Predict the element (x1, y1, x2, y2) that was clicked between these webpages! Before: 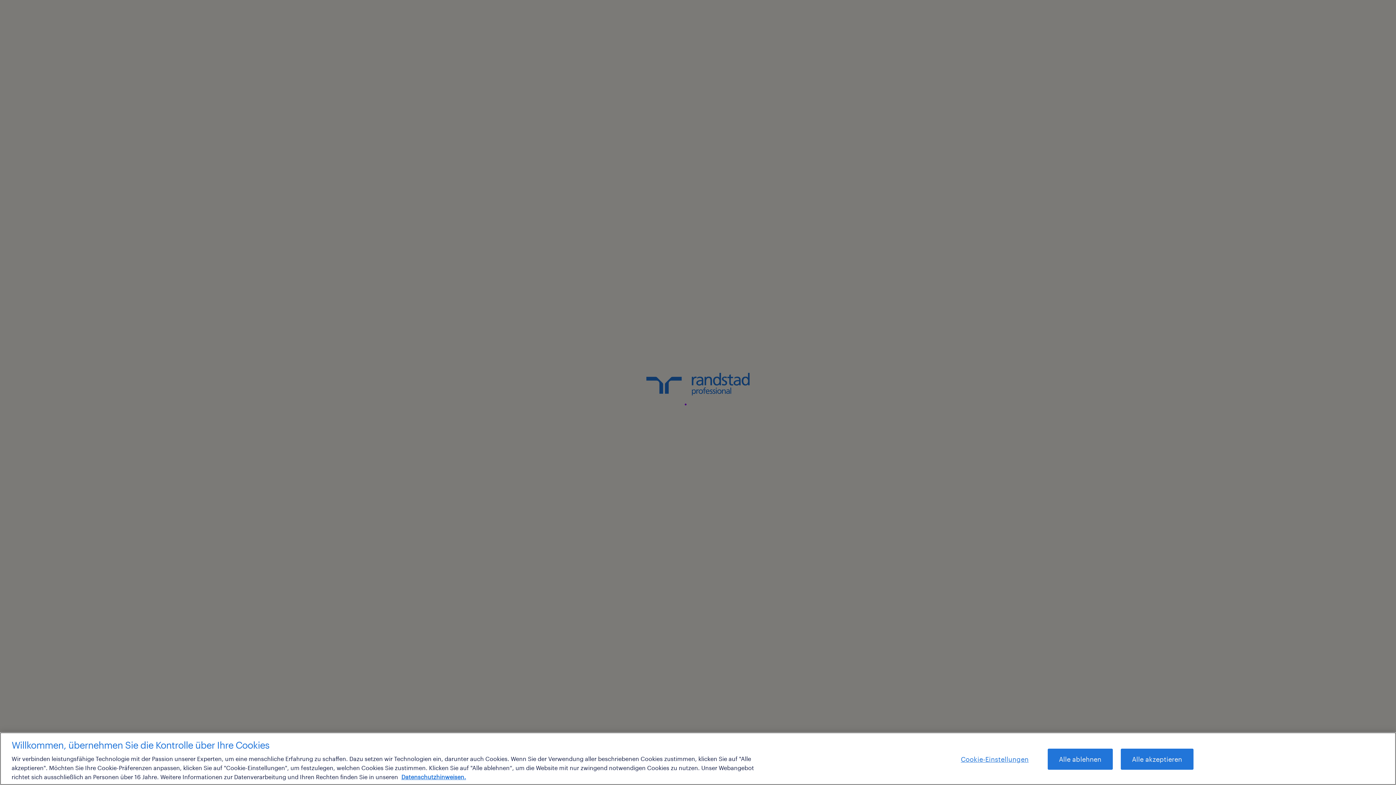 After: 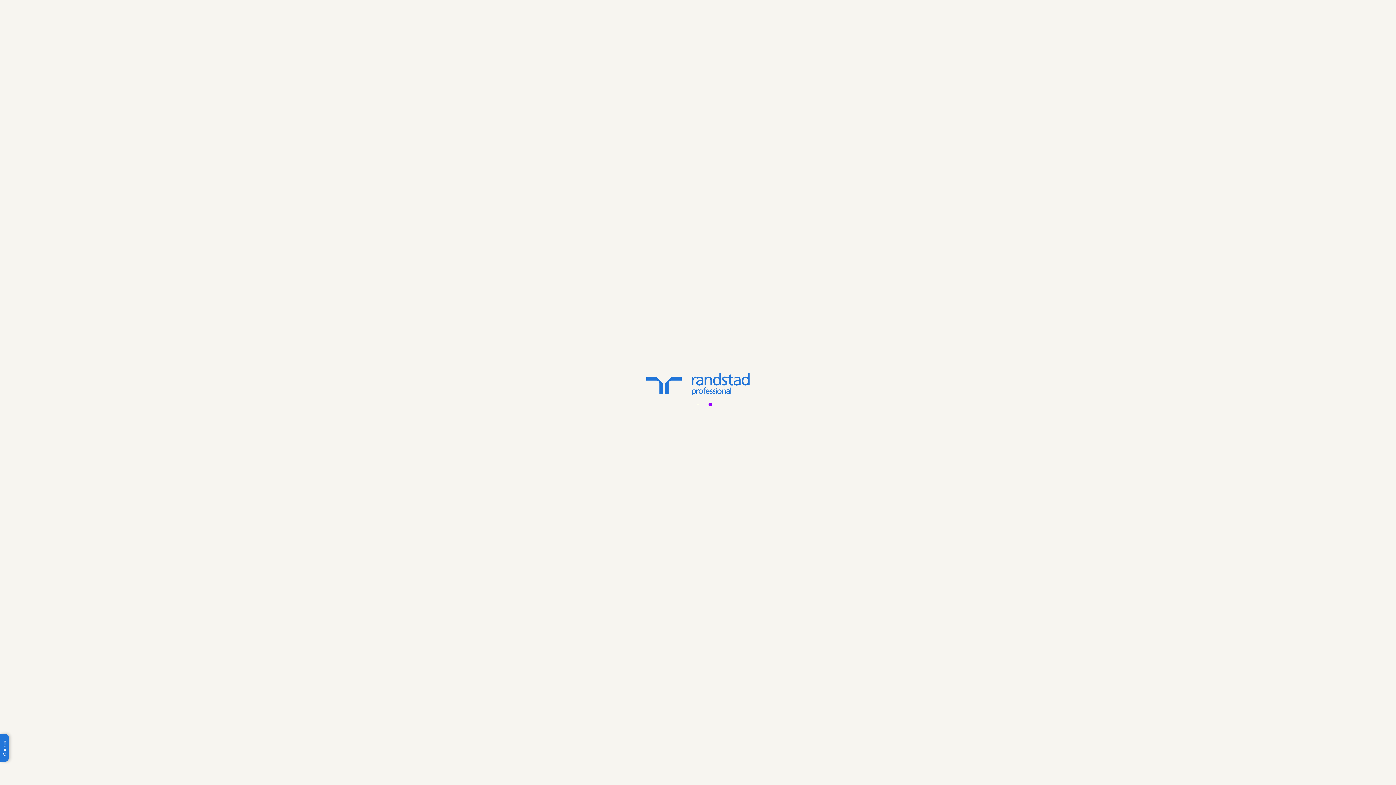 Action: label: Alle ablehnen bbox: (1047, 748, 1112, 770)